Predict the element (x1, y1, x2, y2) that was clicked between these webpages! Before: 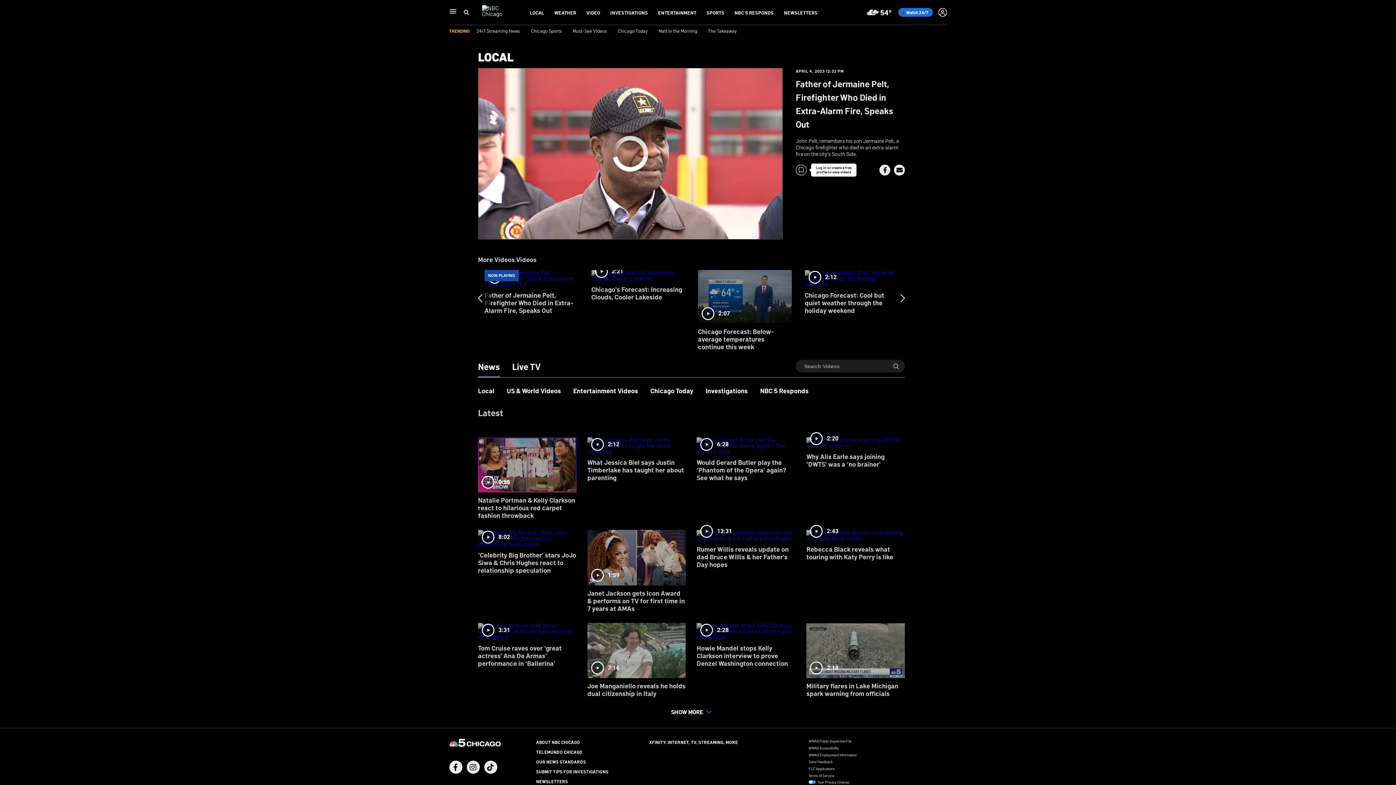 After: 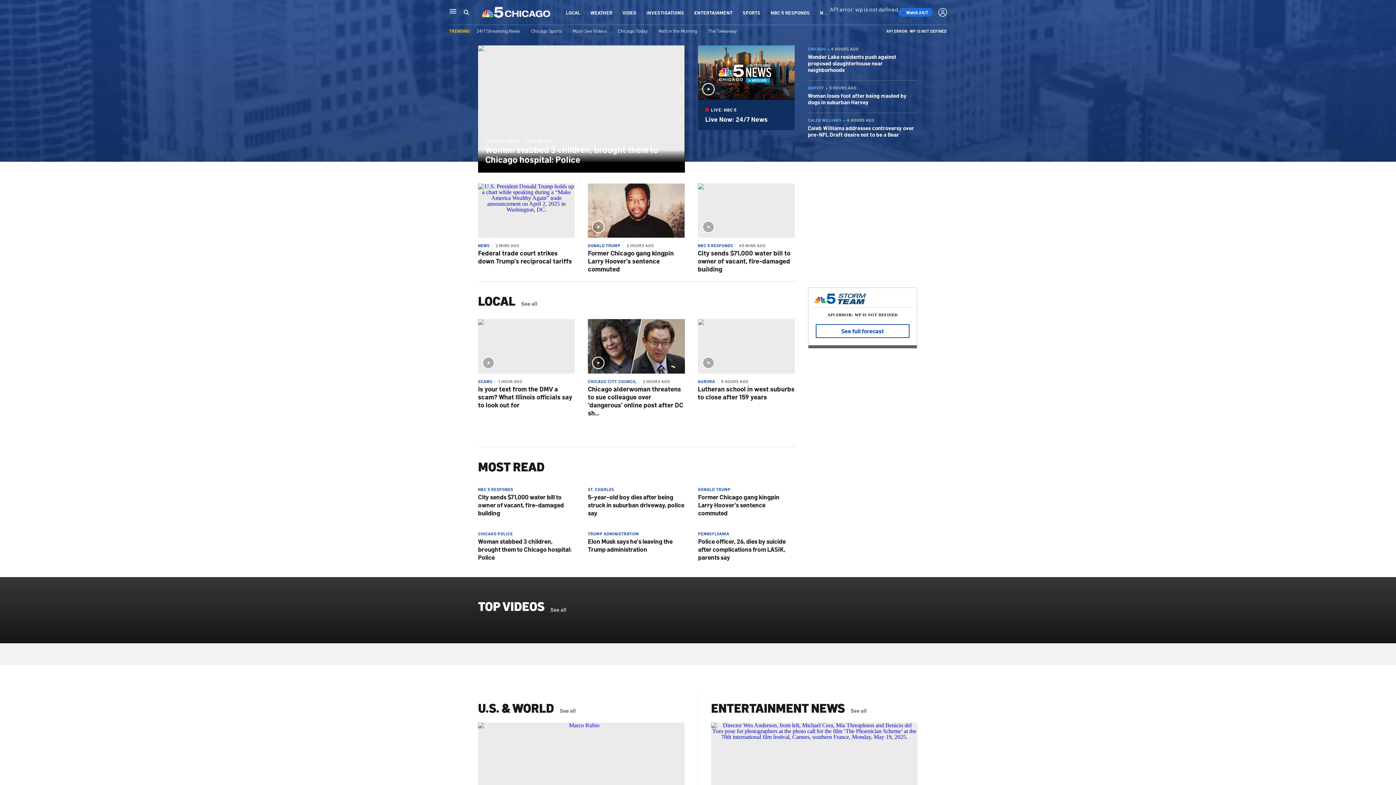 Action: bbox: (482, 9, 514, 17)